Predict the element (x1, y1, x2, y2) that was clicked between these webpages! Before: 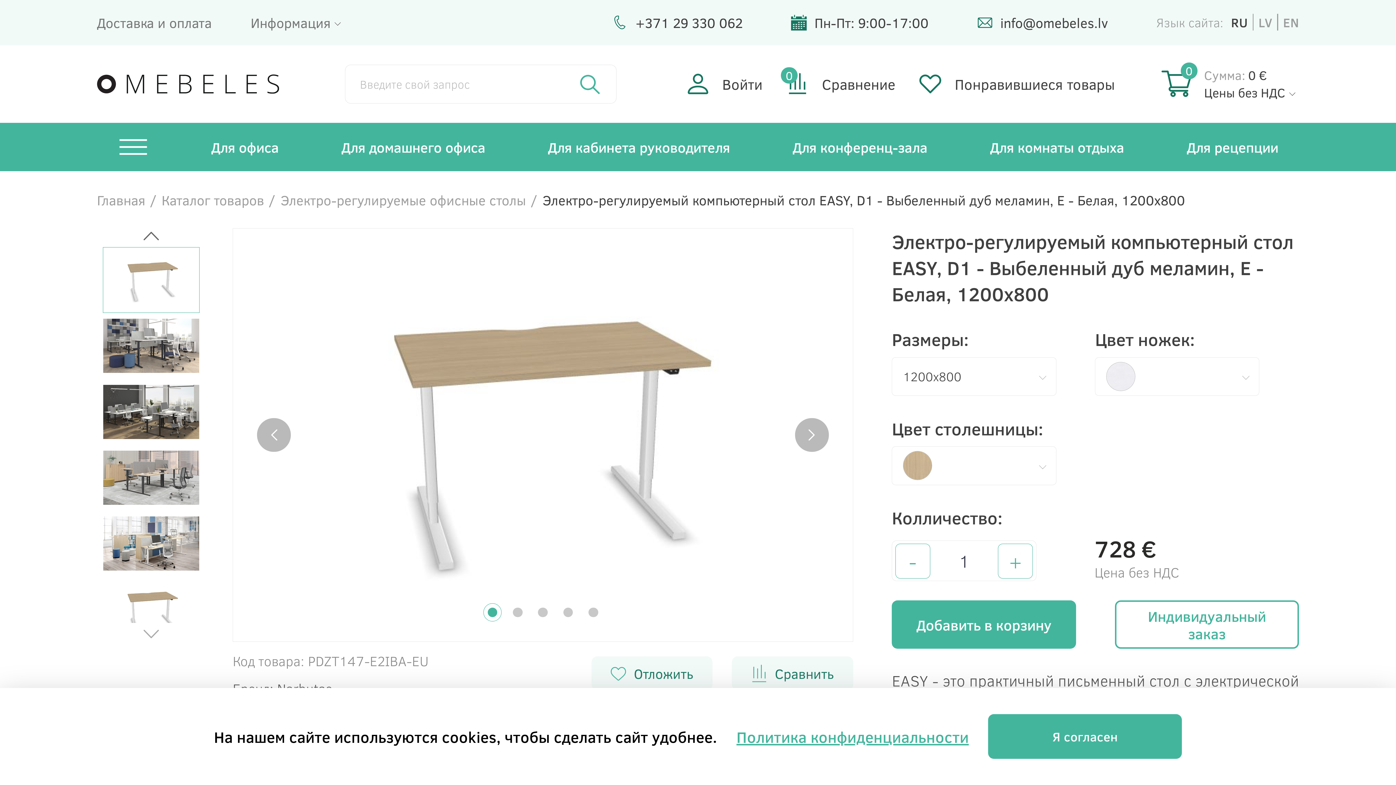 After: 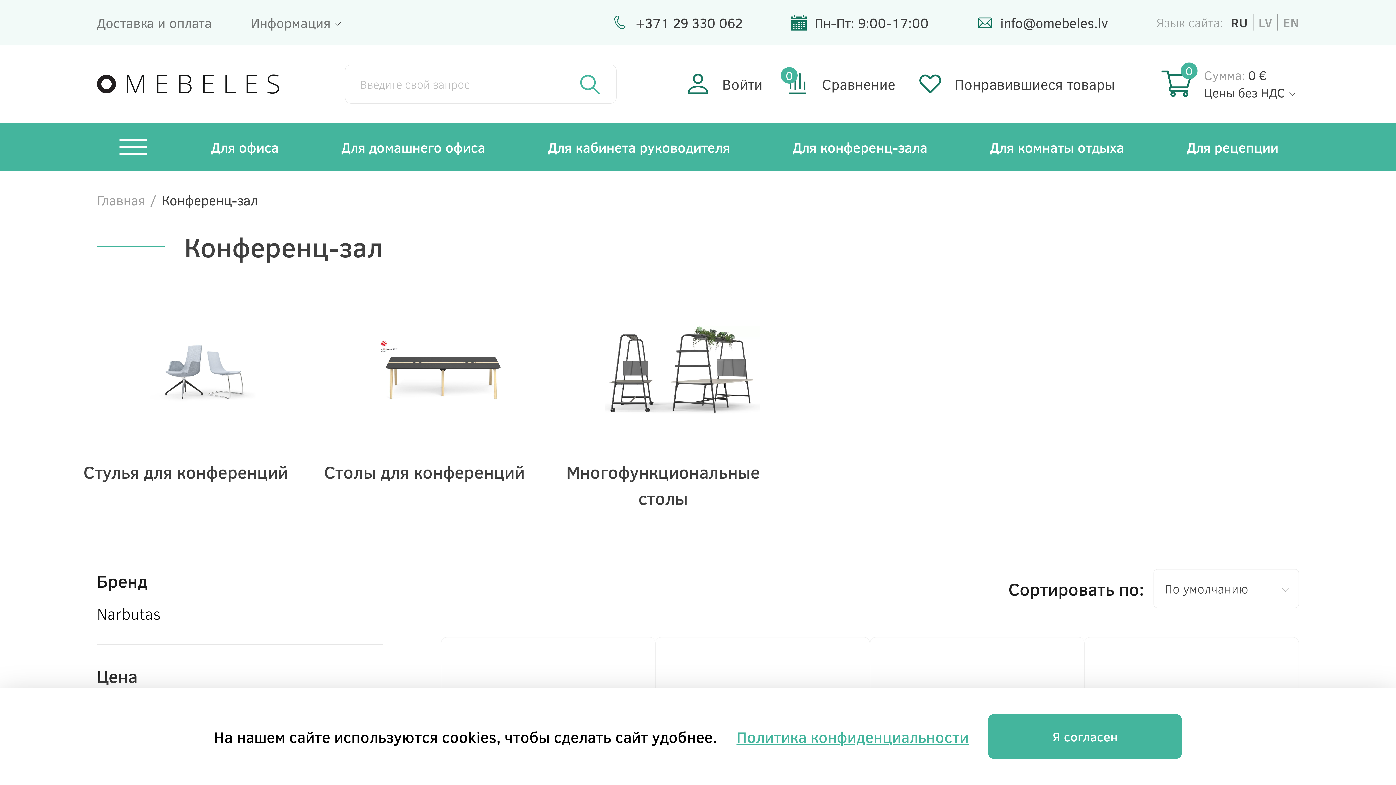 Action: bbox: (792, 136, 927, 157) label: Для конференц-зала